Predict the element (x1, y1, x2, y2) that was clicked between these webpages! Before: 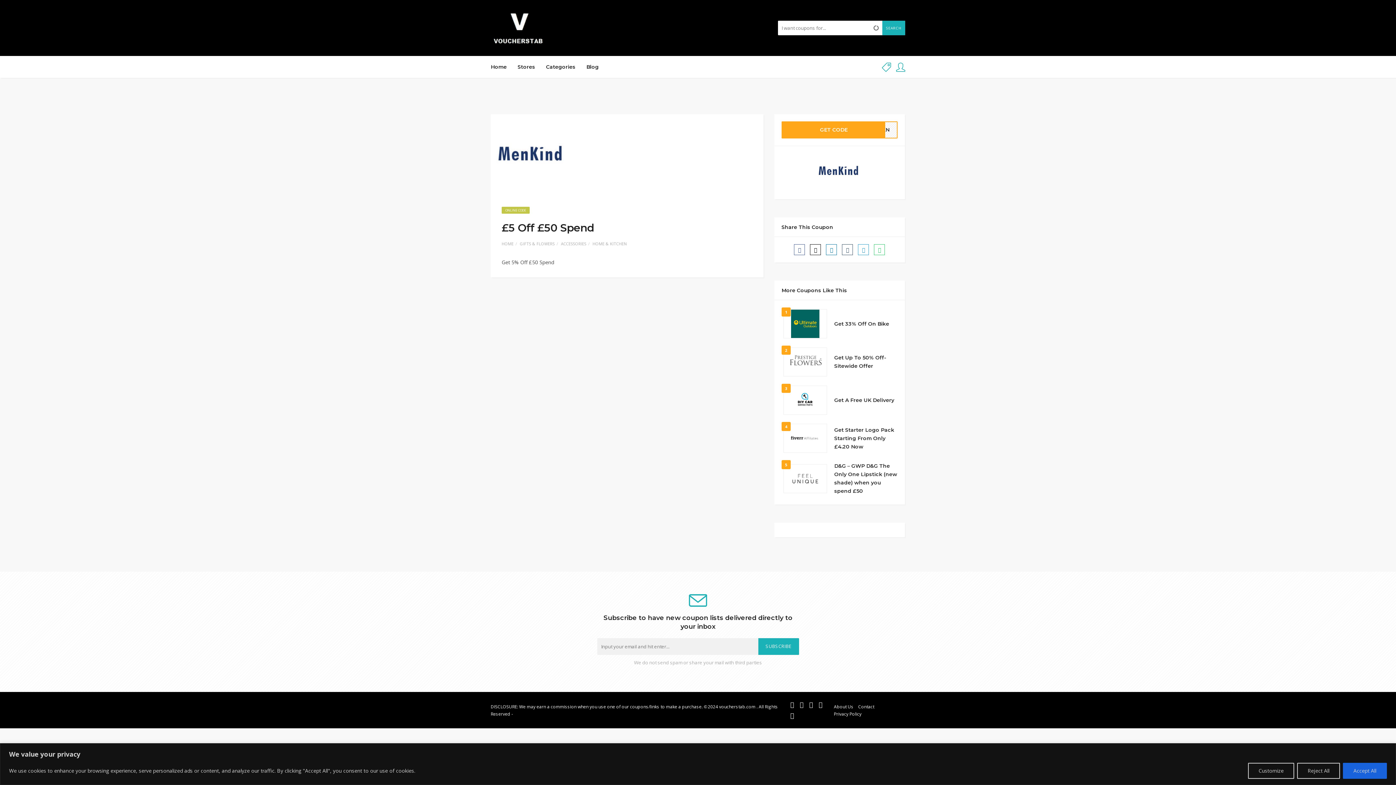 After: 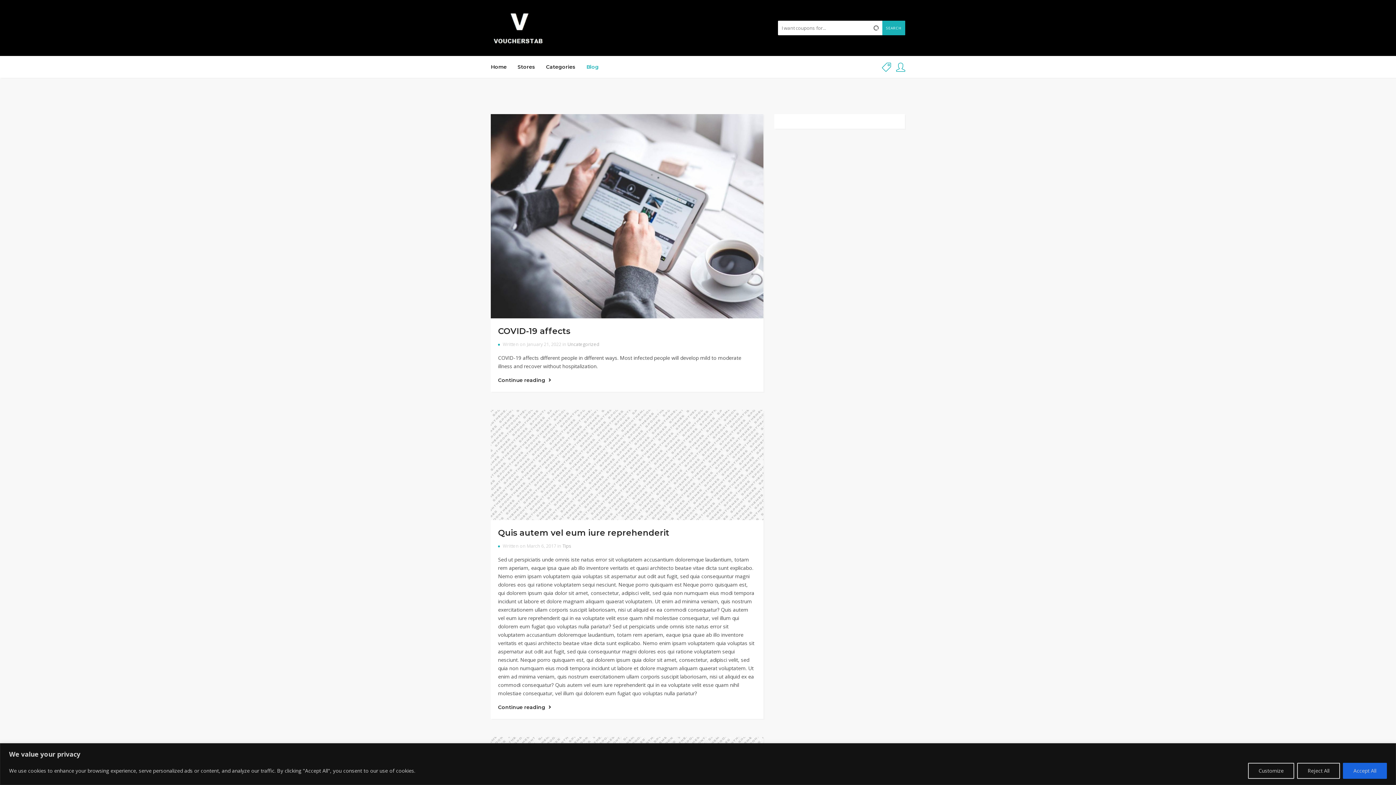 Action: label: Blog bbox: (581, 57, 604, 76)